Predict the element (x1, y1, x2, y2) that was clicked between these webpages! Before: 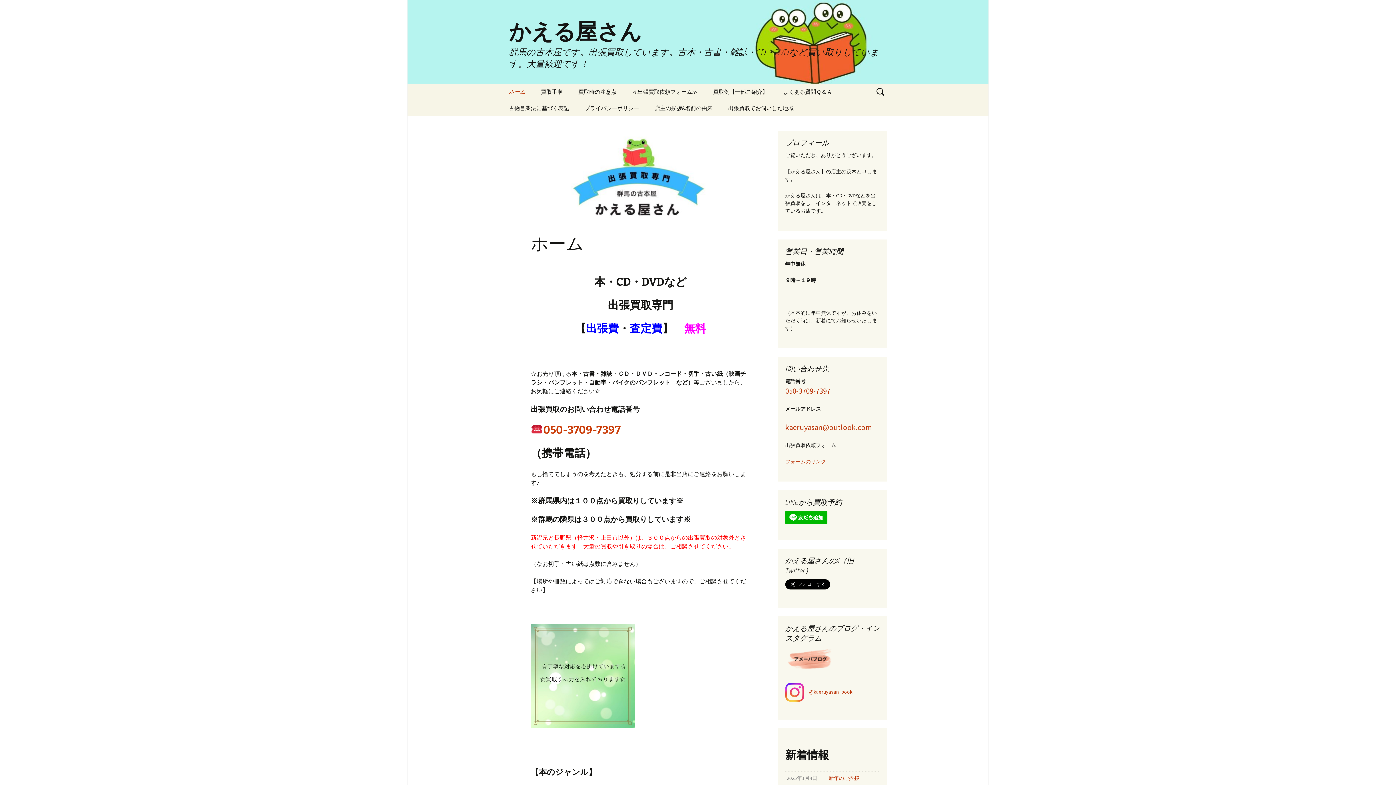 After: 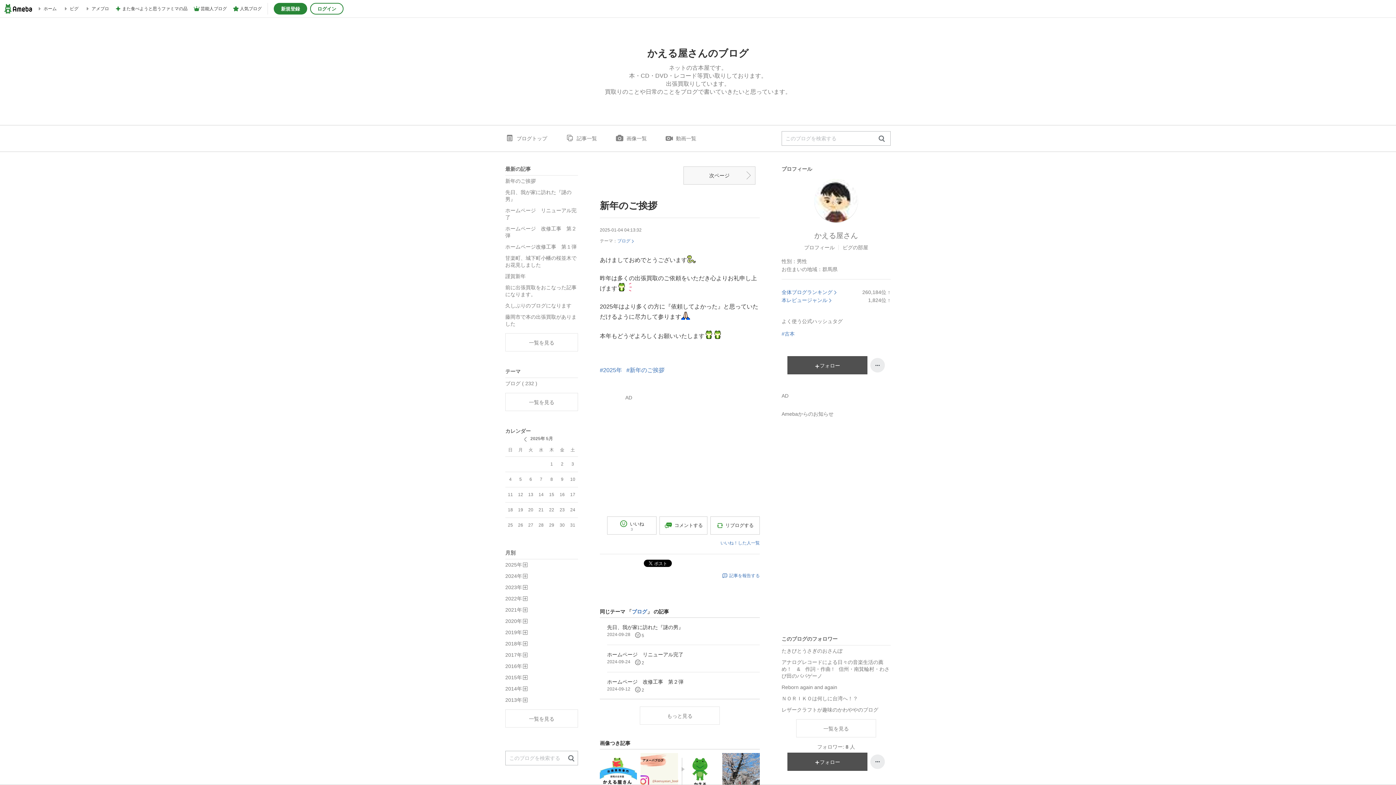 Action: bbox: (785, 656, 834, 662)